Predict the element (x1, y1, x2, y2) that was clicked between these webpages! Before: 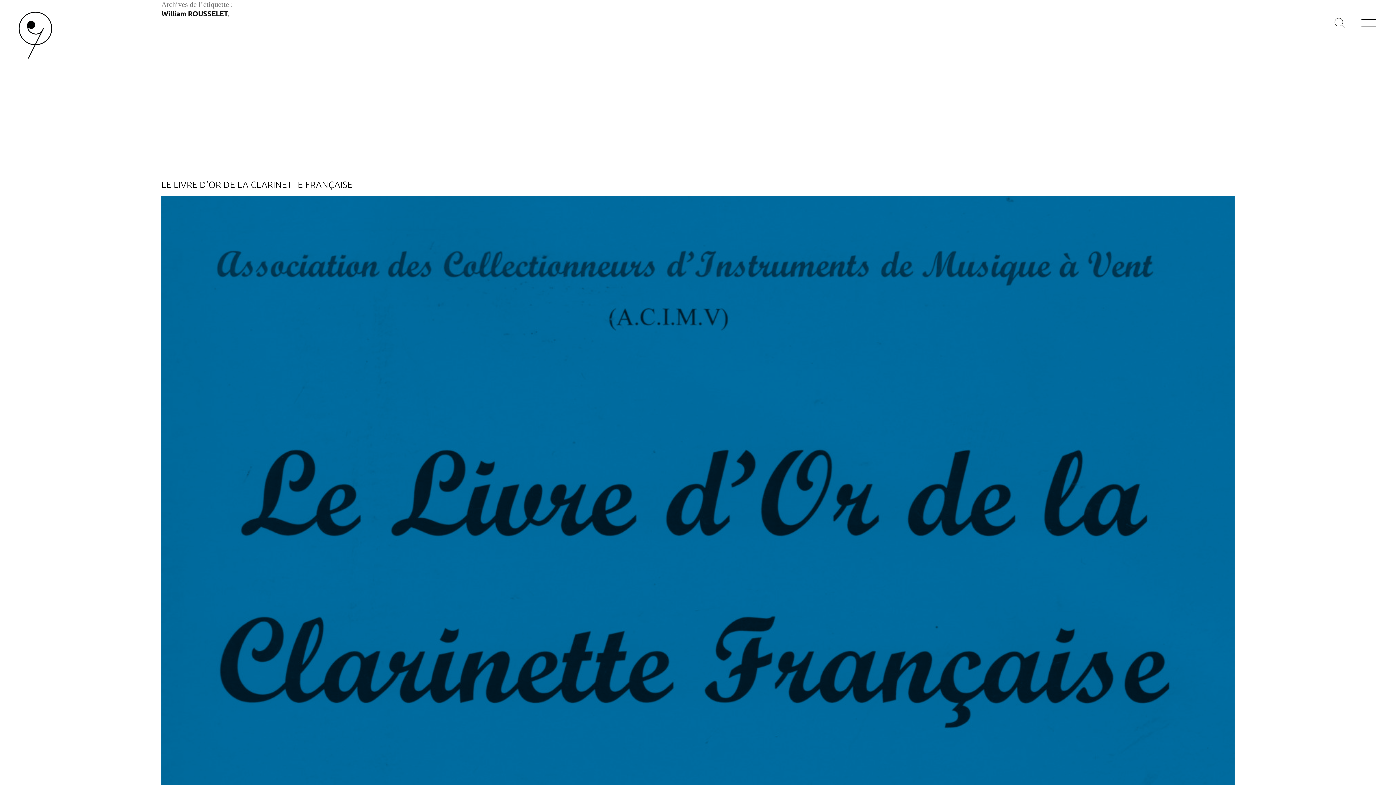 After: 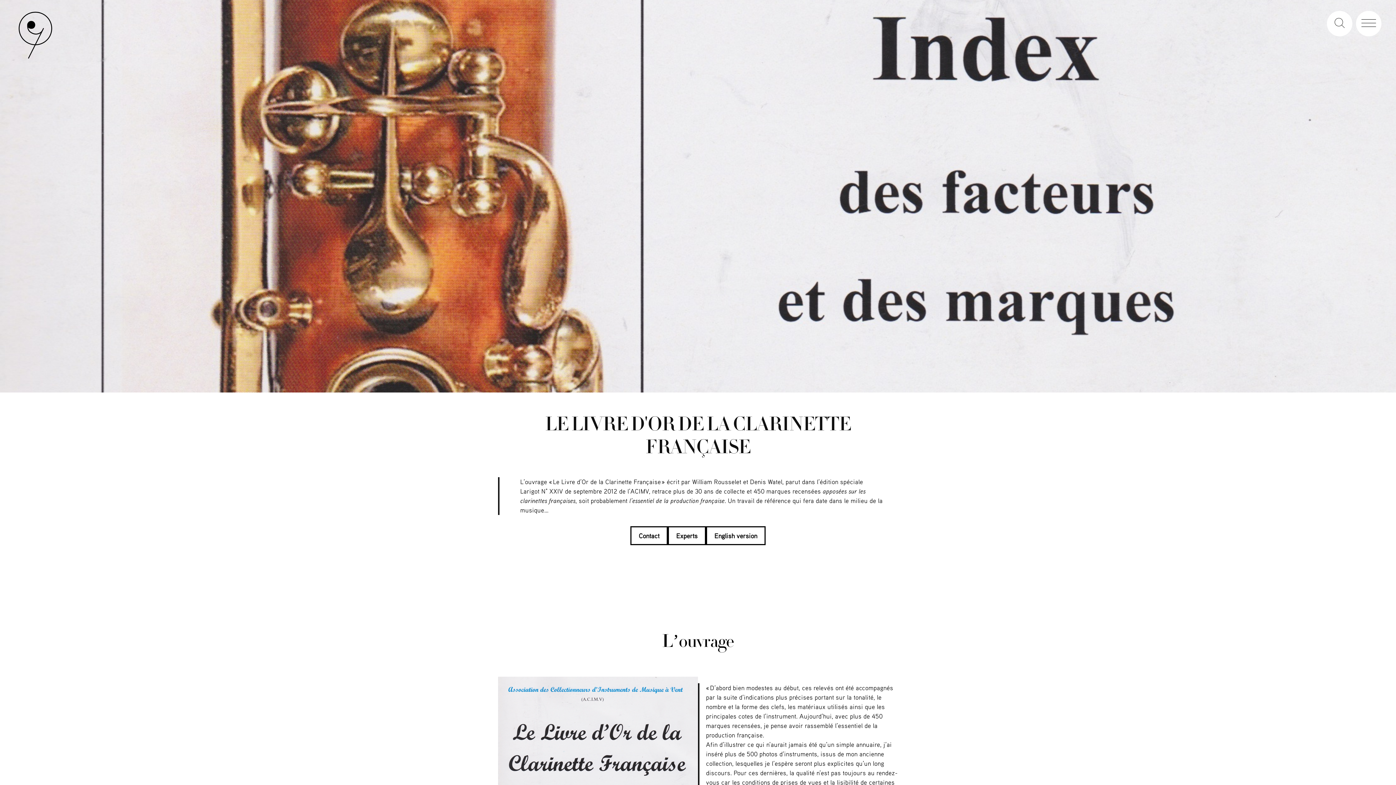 Action: label: LE LIVRE D’OR DE LA CLARINETTE FRANÇAISE bbox: (161, 178, 352, 189)